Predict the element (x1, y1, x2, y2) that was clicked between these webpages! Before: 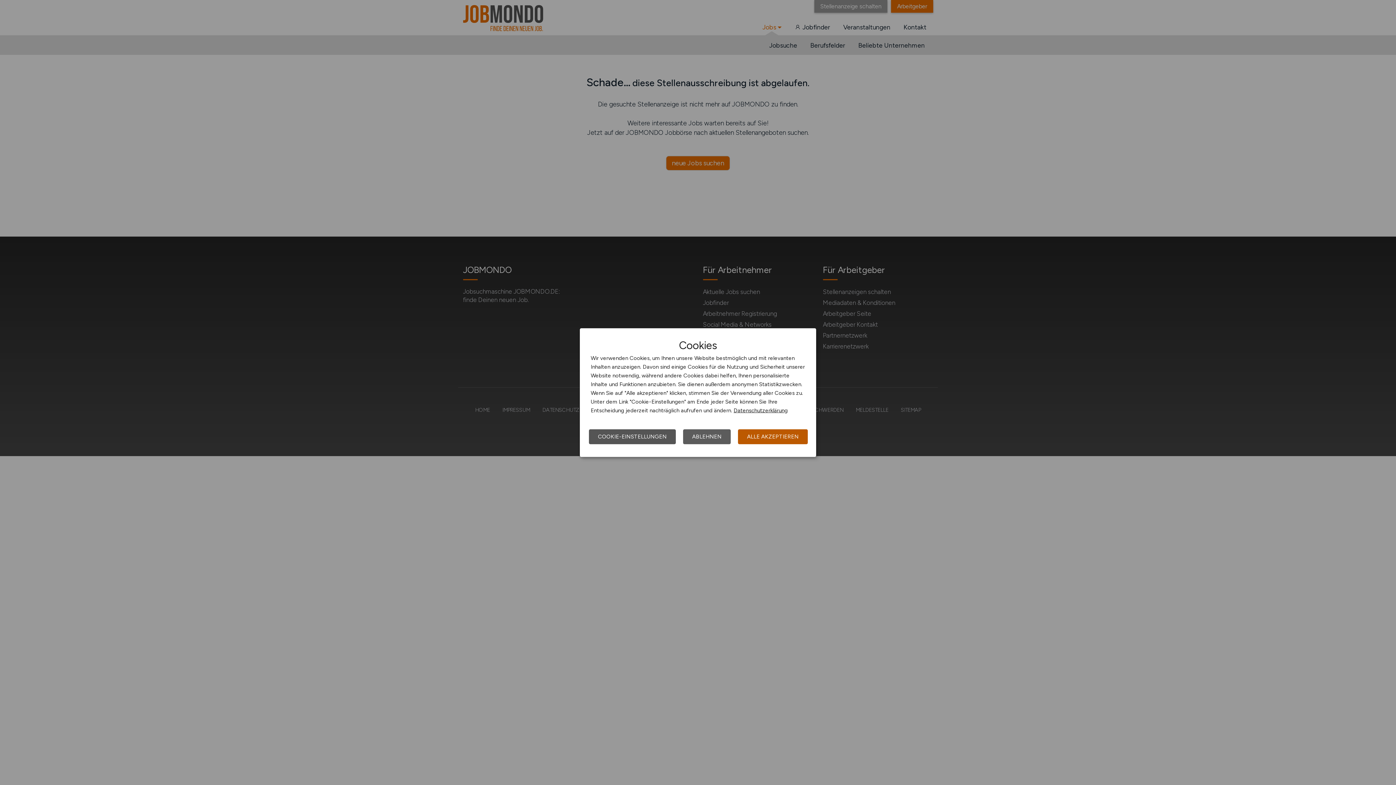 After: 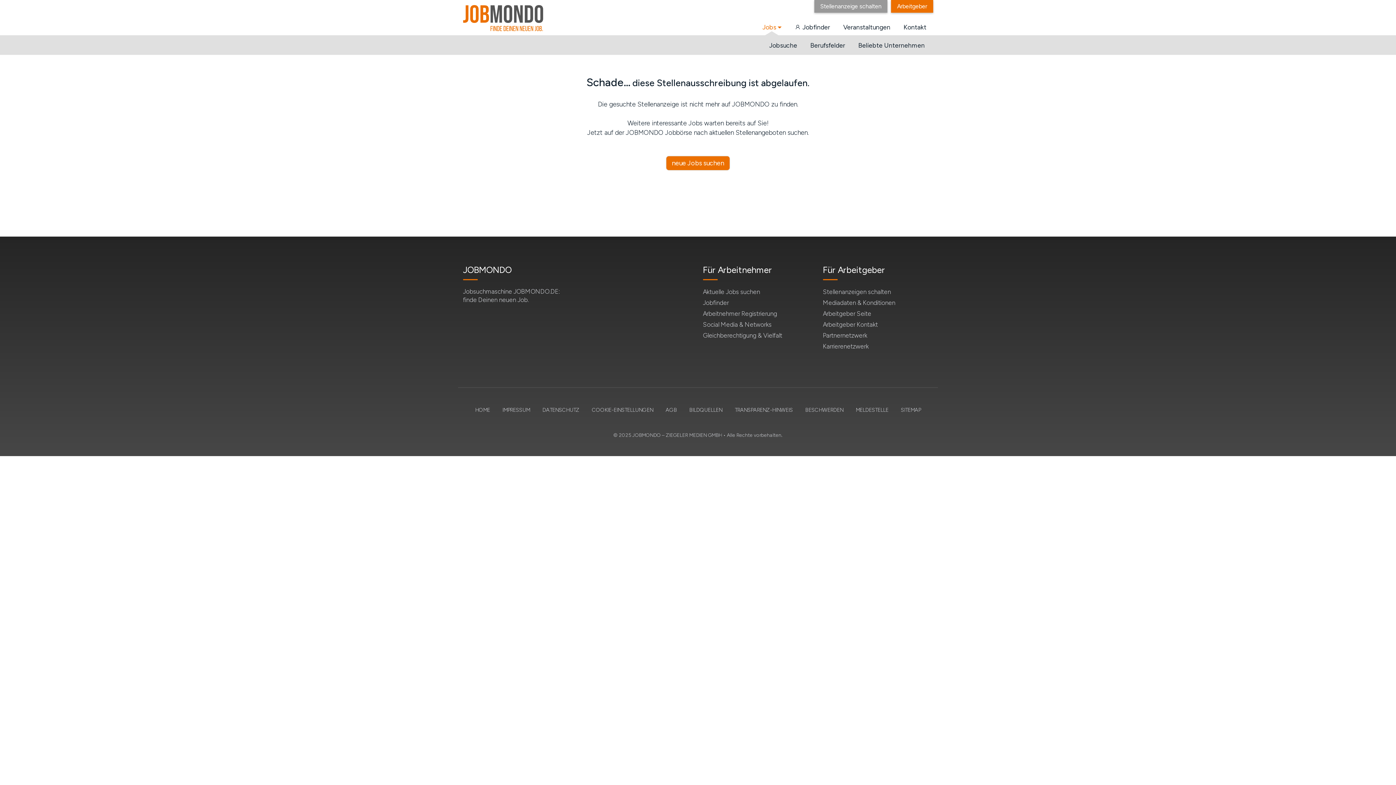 Action: label: ALLE AKZEPTIEREN bbox: (738, 429, 808, 444)